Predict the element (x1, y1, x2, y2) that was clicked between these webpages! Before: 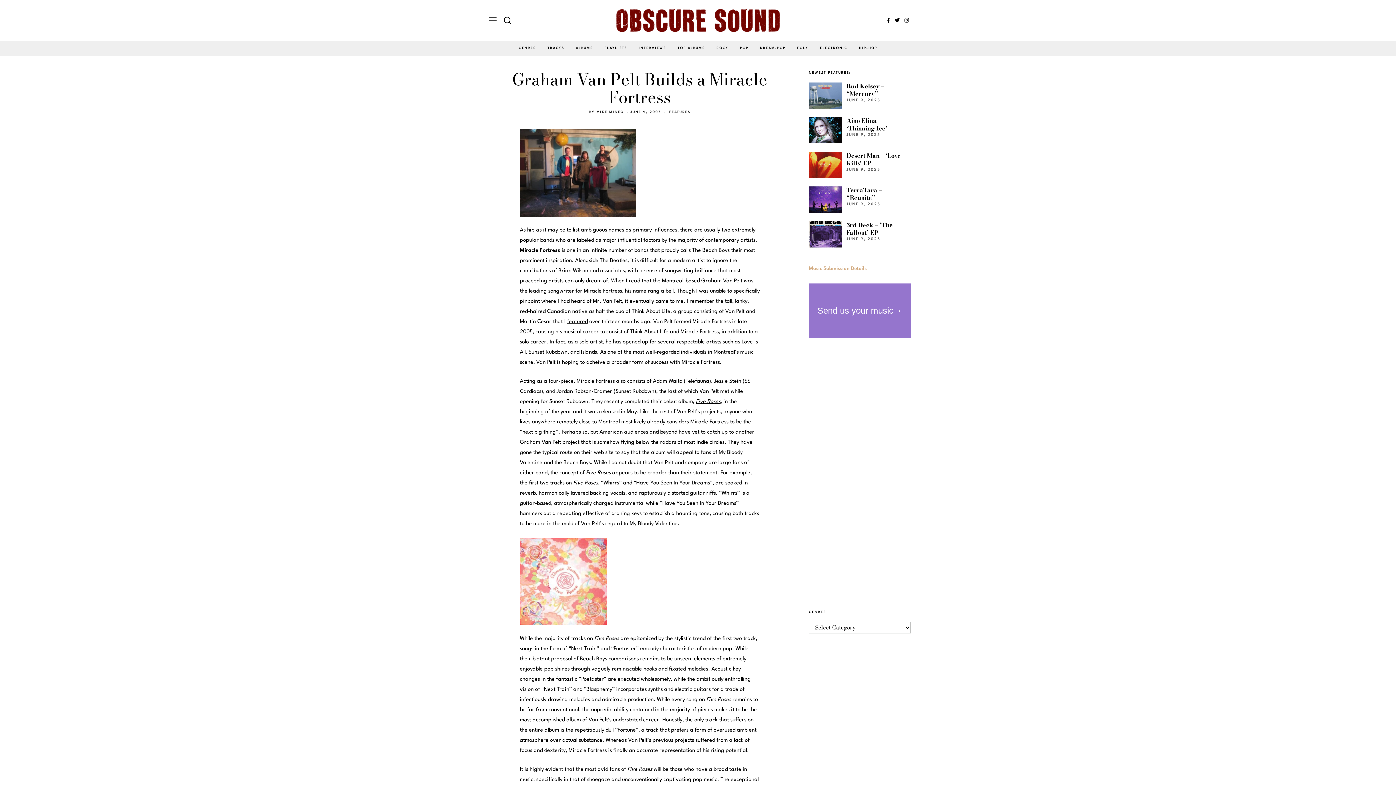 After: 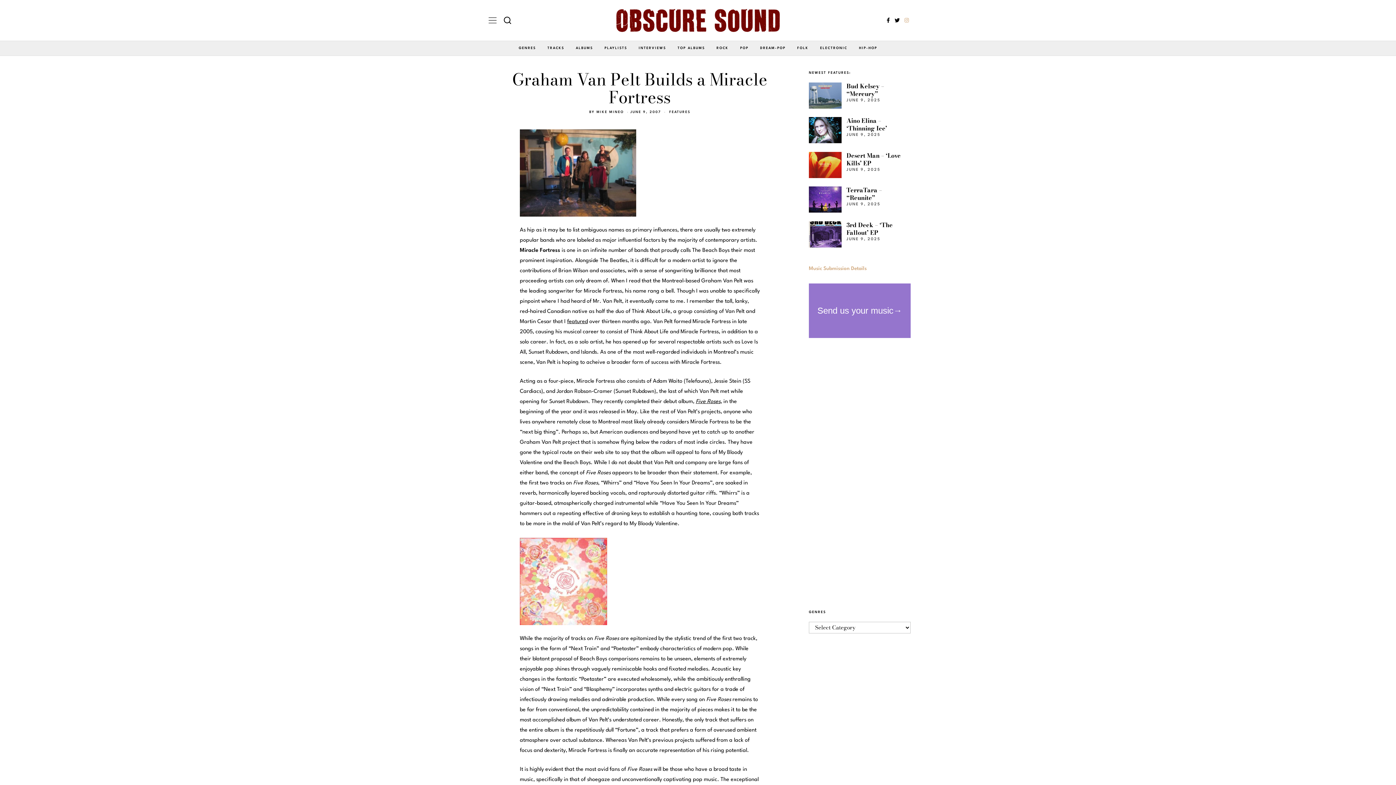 Action: bbox: (902, 15, 910, 24)